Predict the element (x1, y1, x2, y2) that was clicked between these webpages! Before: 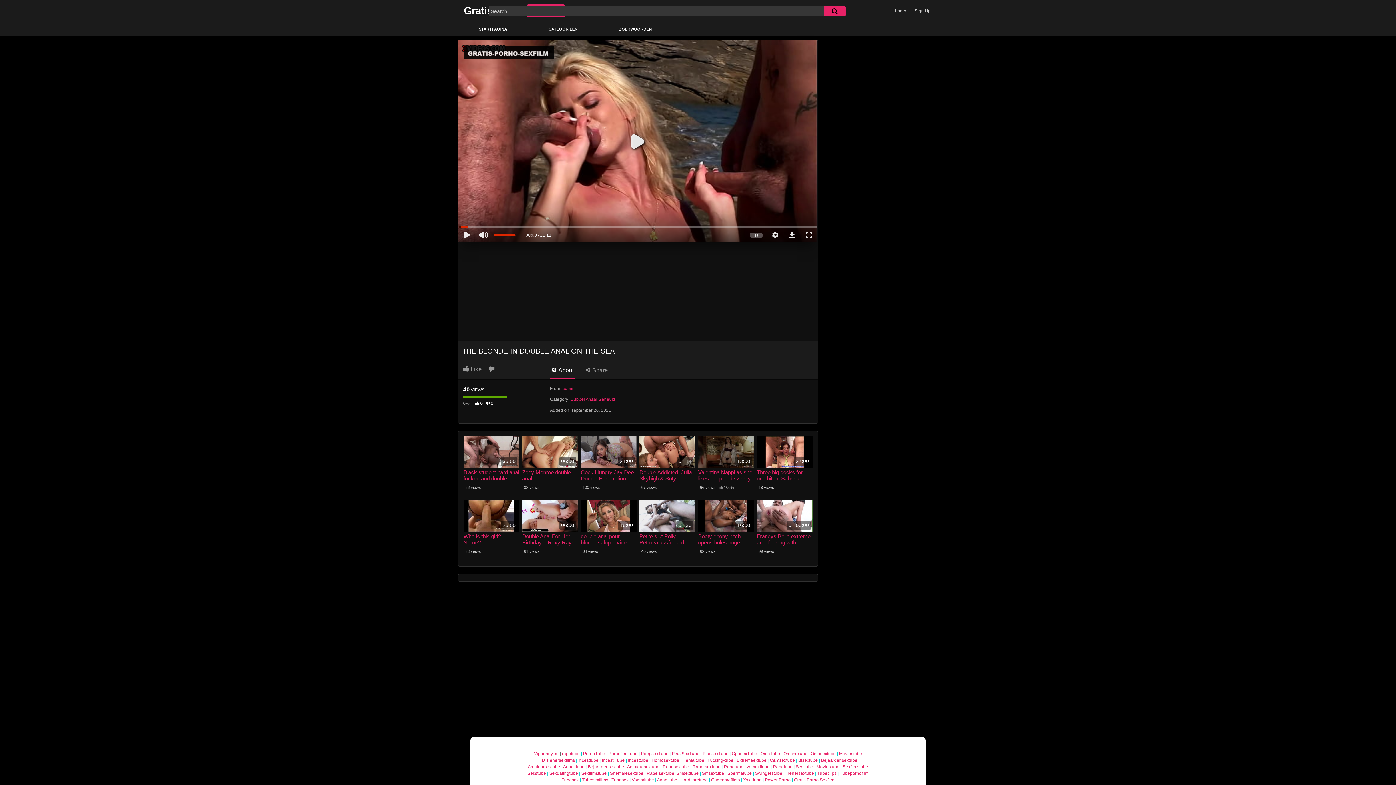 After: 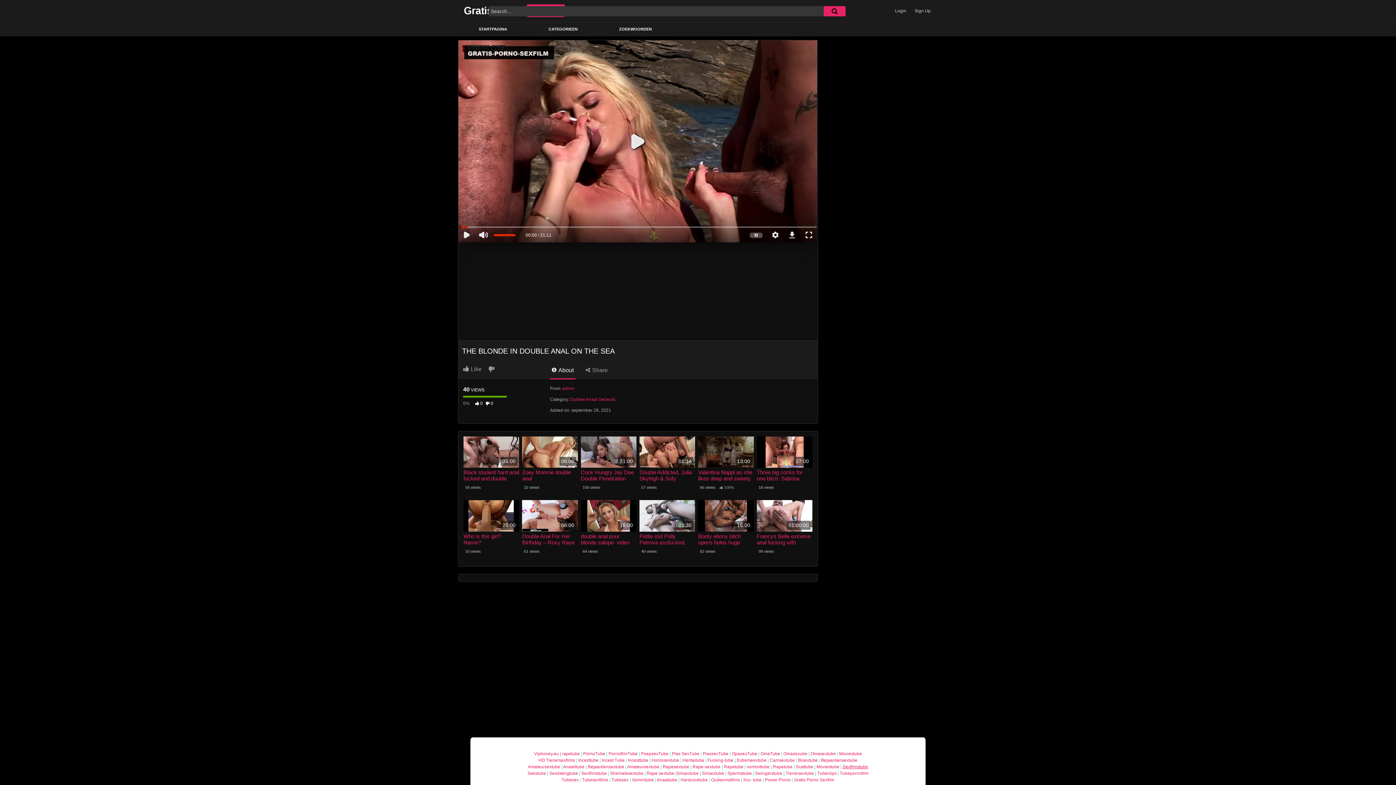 Action: label: Sexfilmstube bbox: (842, 764, 868, 769)